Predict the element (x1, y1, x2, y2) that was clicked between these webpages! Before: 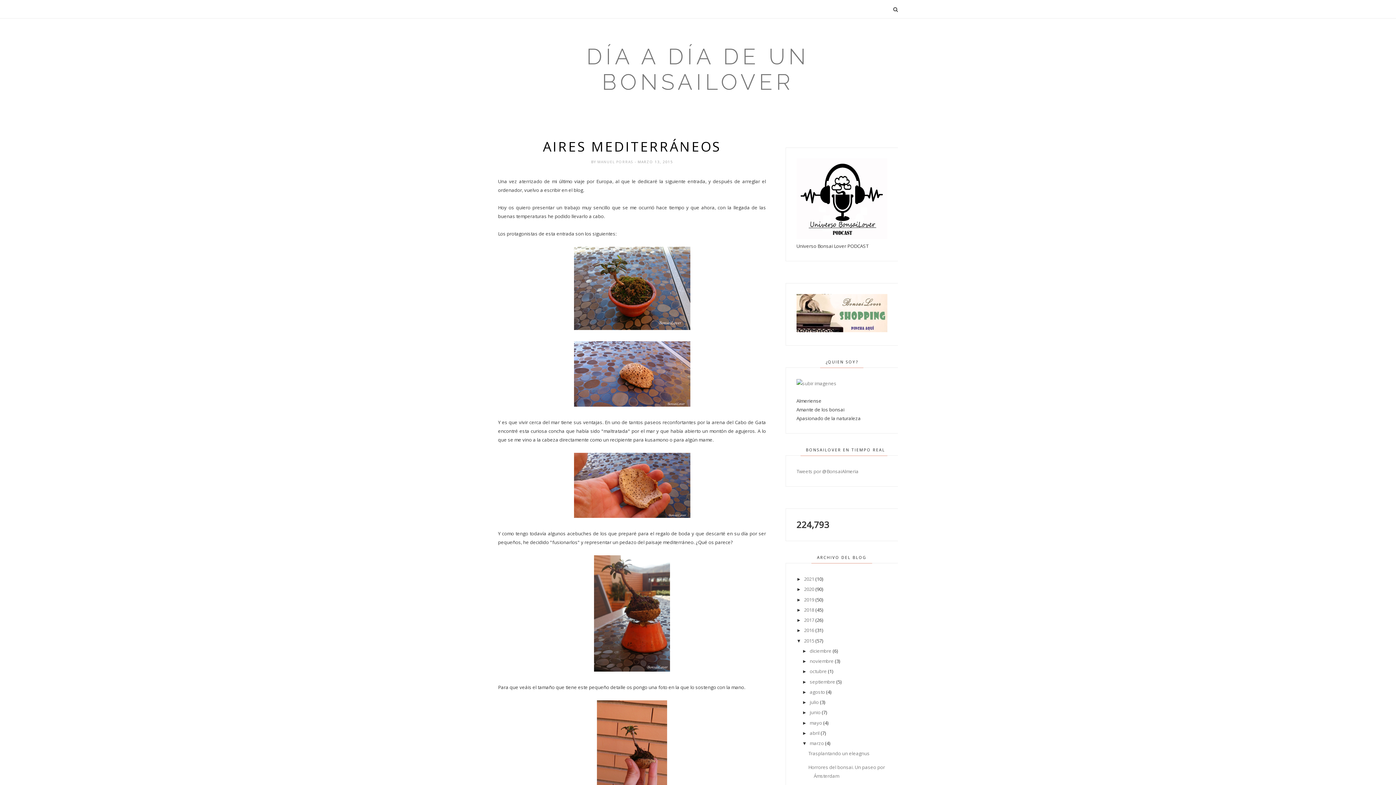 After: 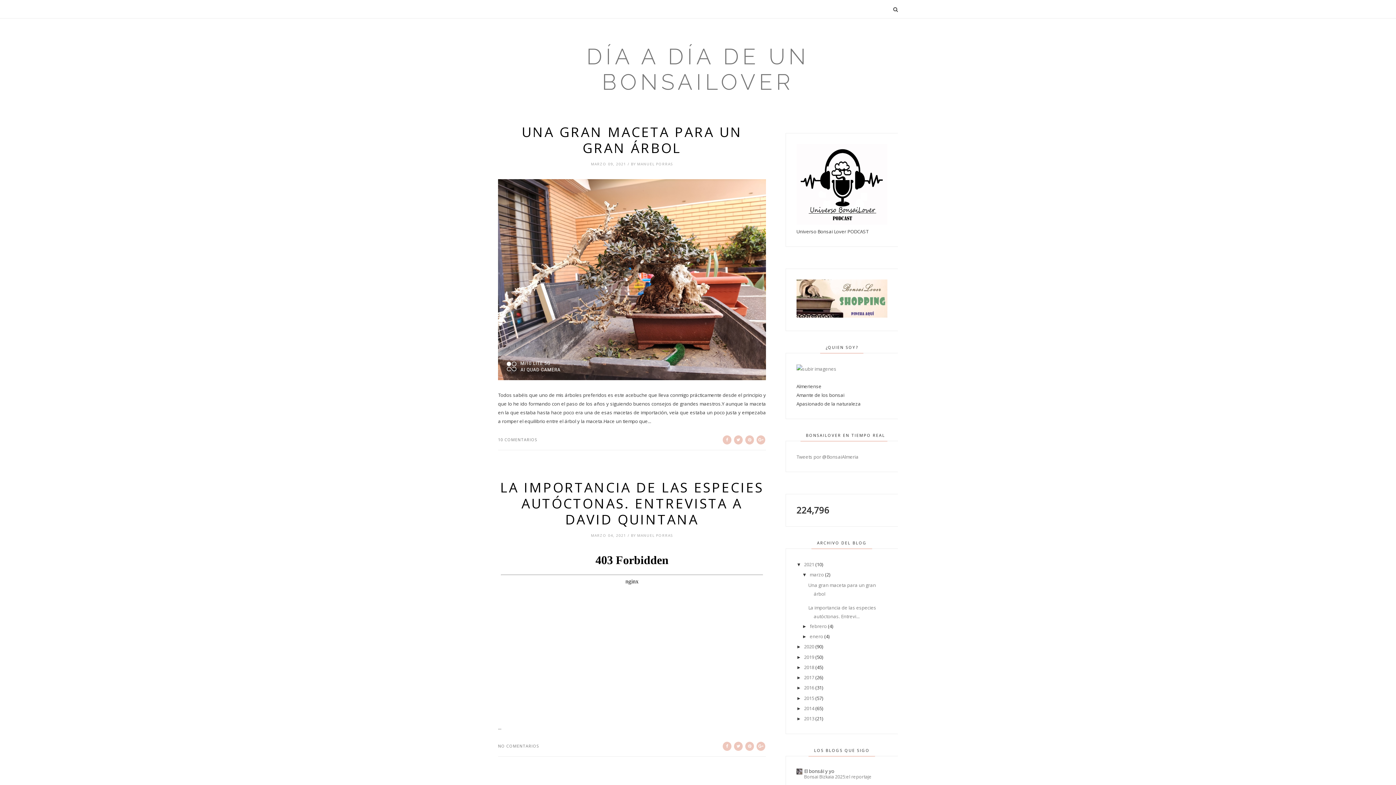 Action: label: 2021 bbox: (804, 576, 814, 582)